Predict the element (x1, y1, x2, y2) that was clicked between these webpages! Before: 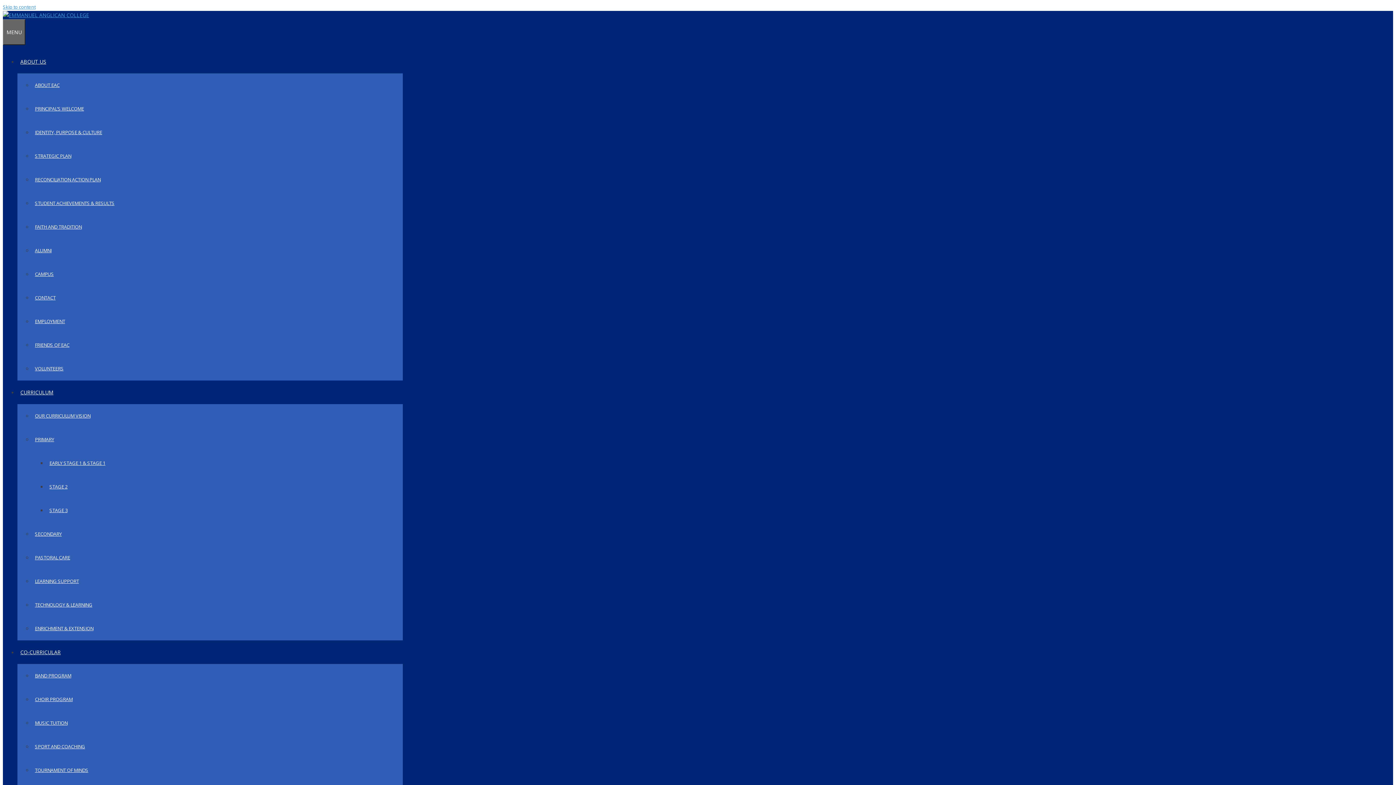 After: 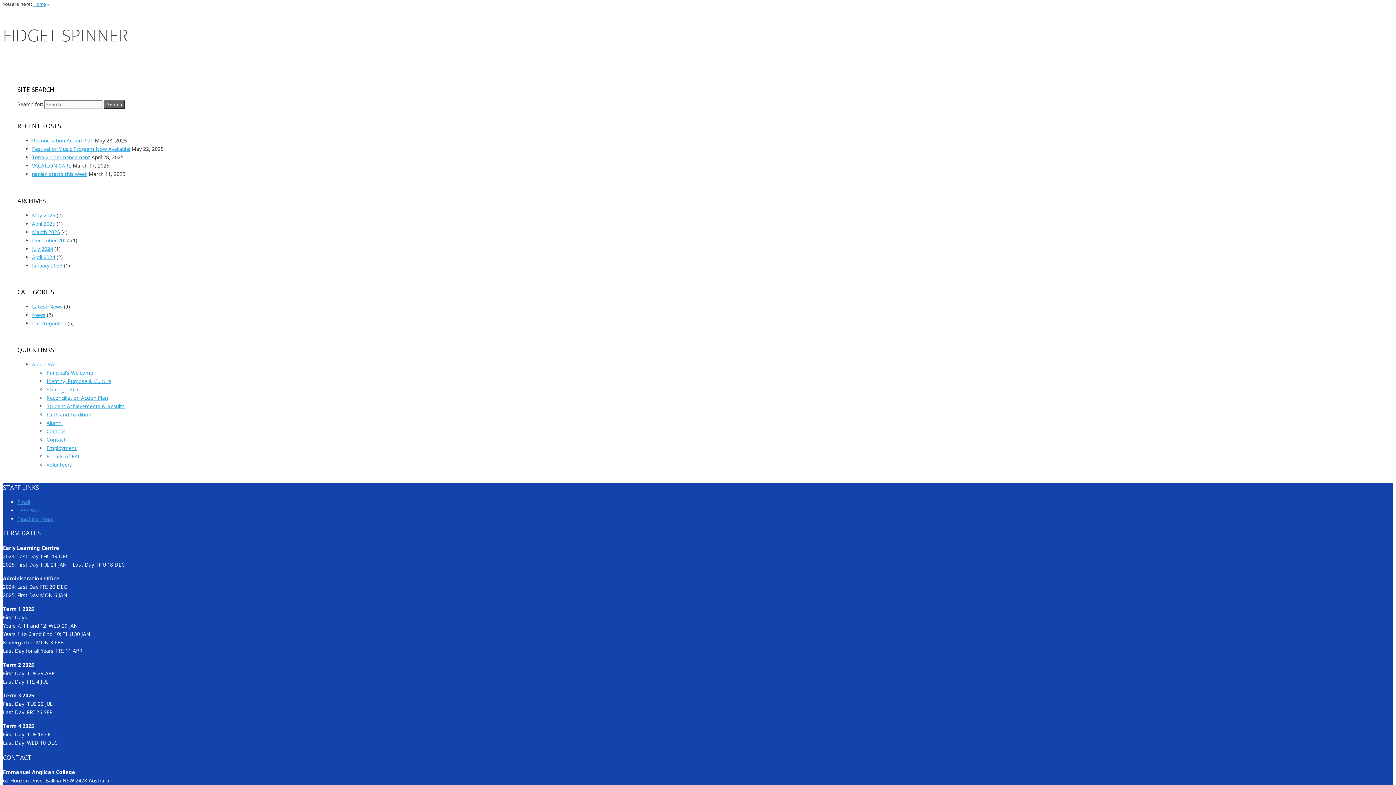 Action: label: Skip to content bbox: (2, 3, 35, 10)